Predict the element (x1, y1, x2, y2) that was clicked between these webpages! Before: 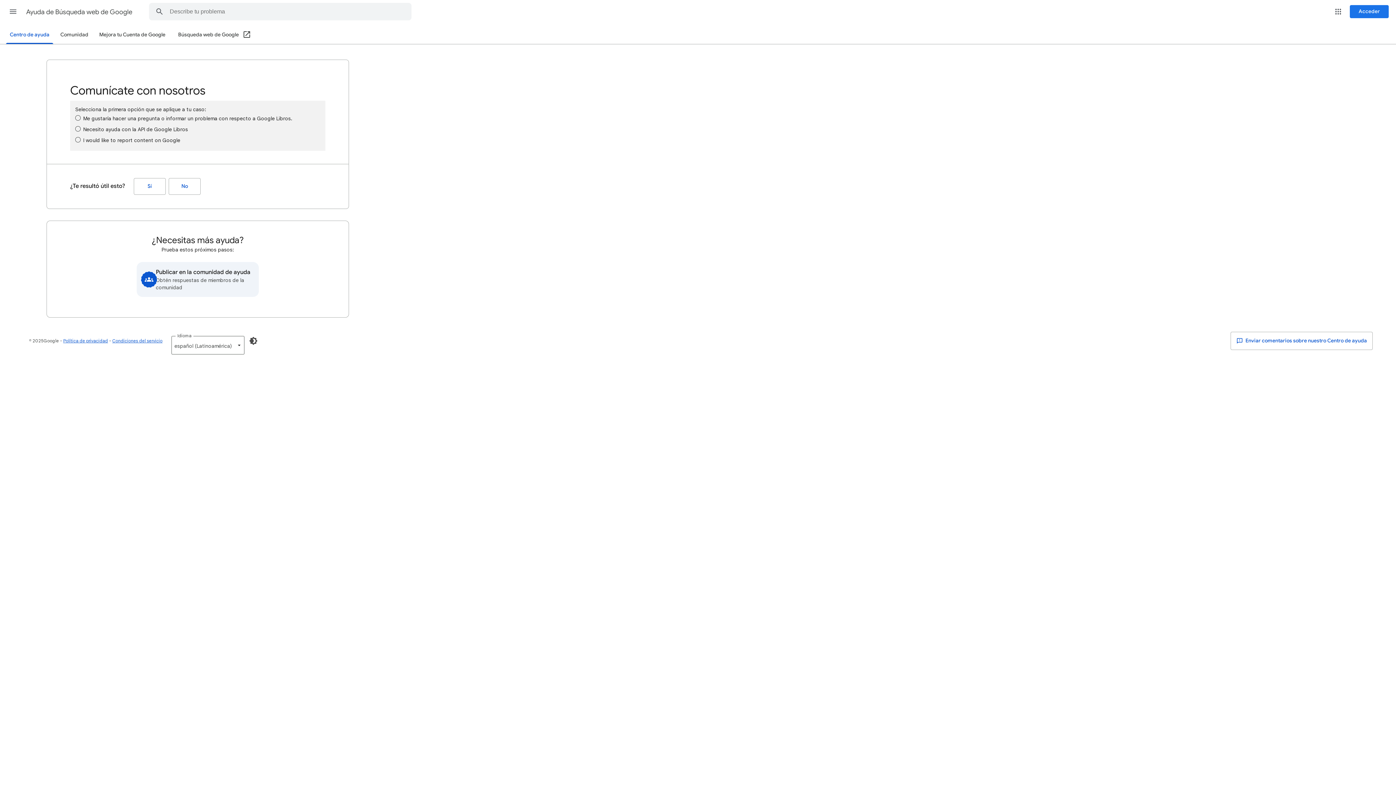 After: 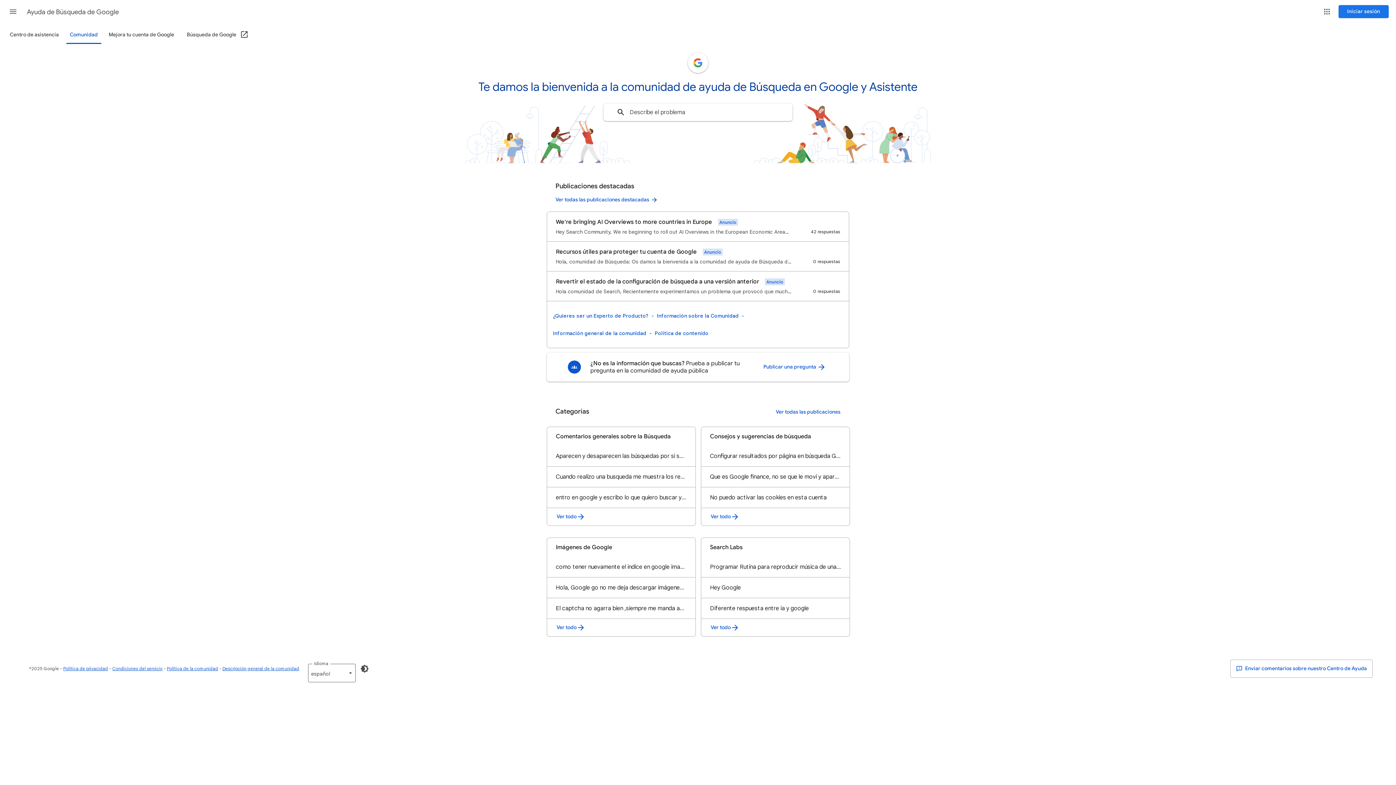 Action: bbox: (56, 26, 92, 43) label: Comunidad